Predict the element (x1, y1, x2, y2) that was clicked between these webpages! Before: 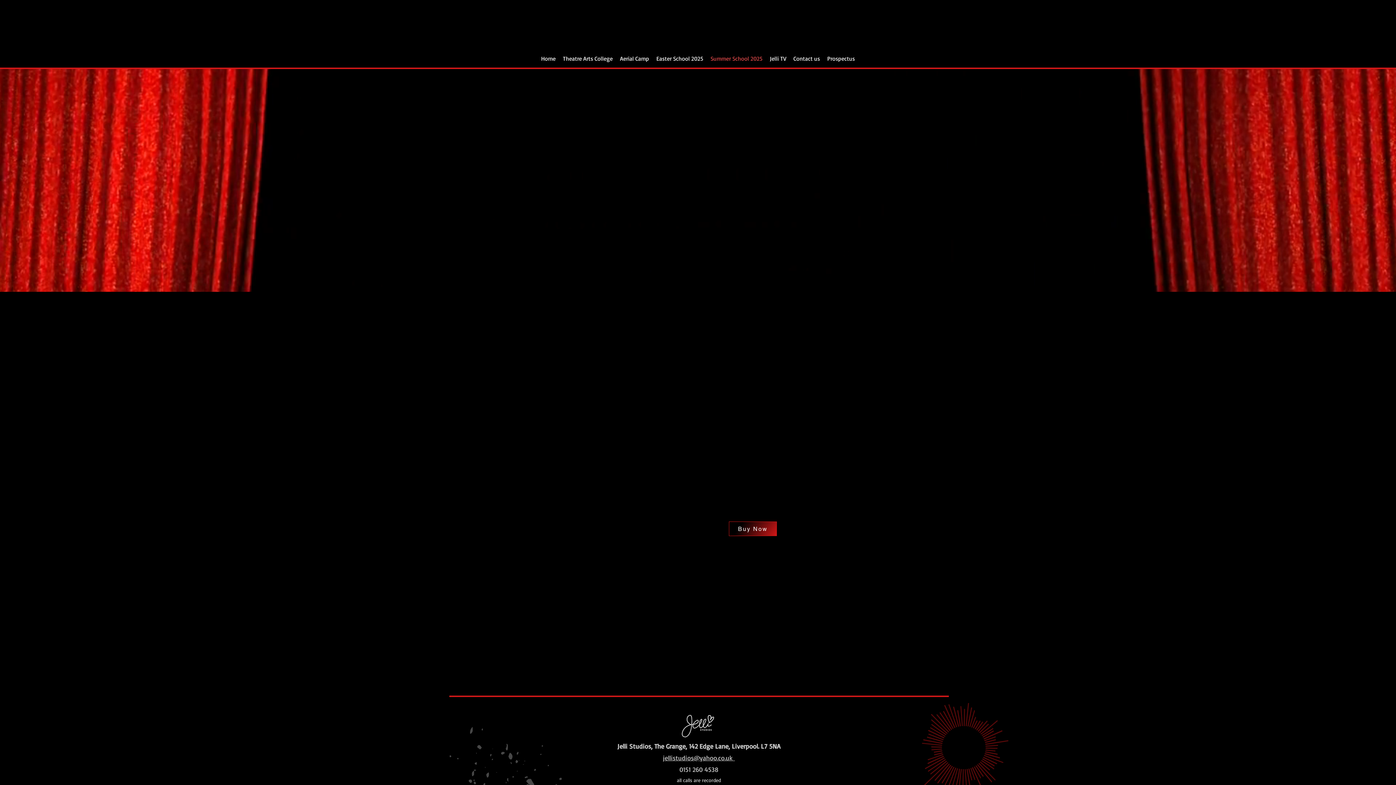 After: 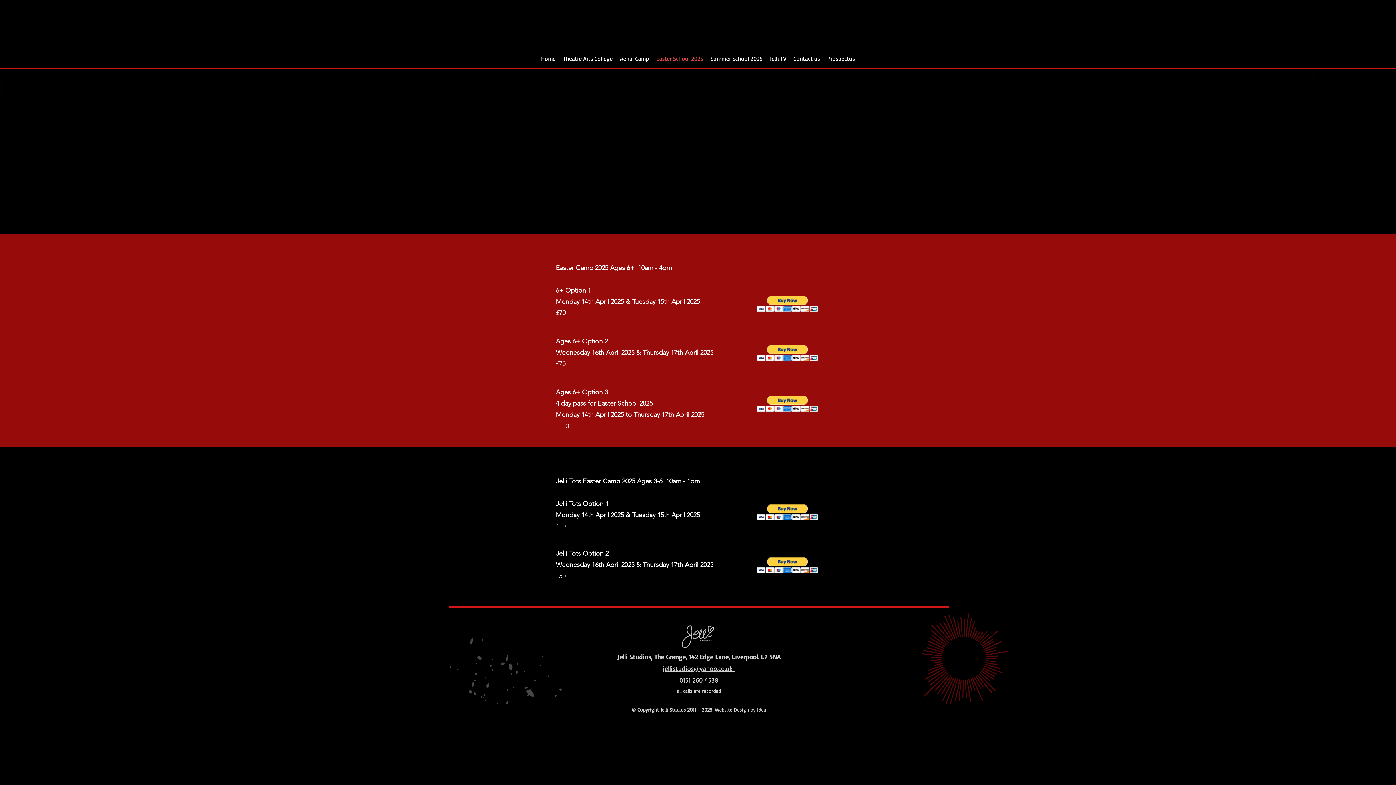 Action: label: Easter School 2025 bbox: (652, 52, 707, 64)